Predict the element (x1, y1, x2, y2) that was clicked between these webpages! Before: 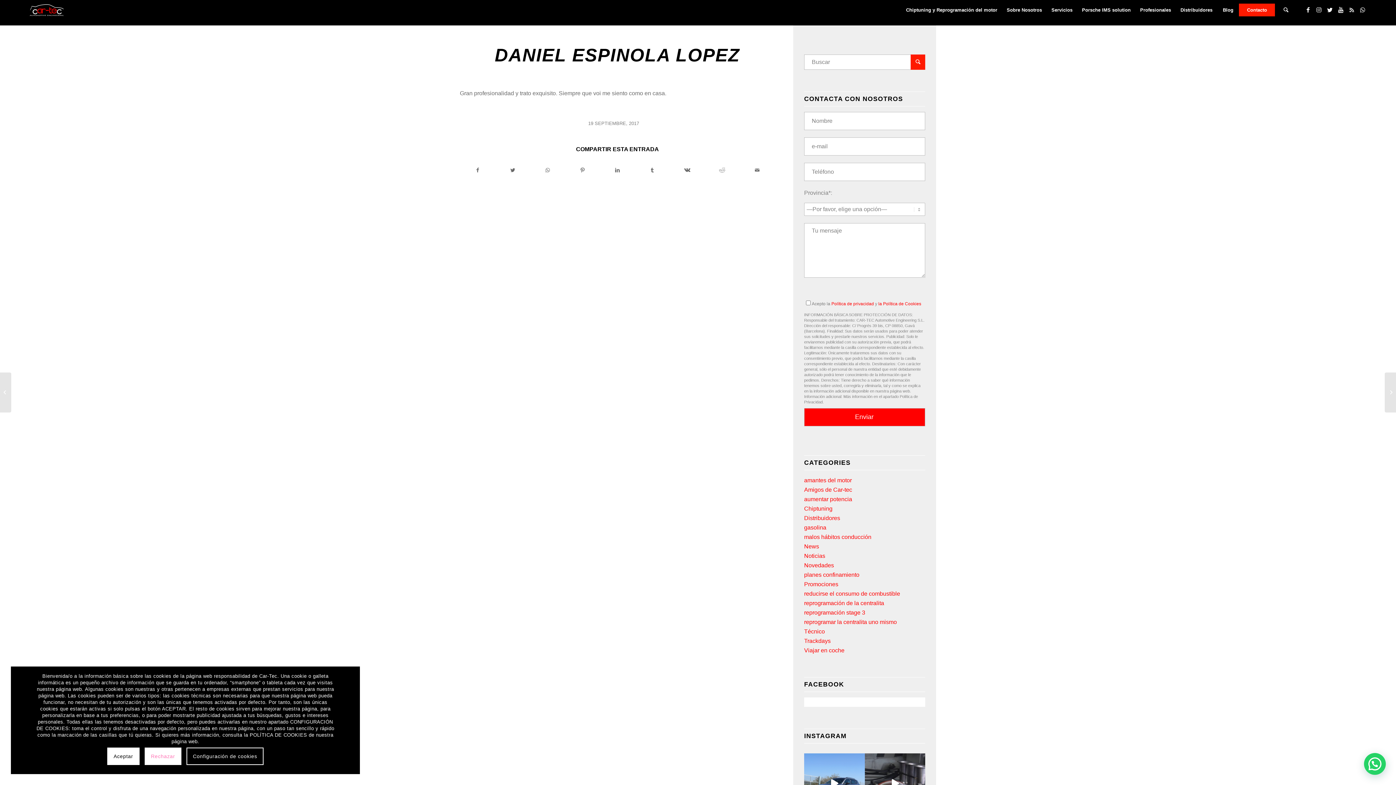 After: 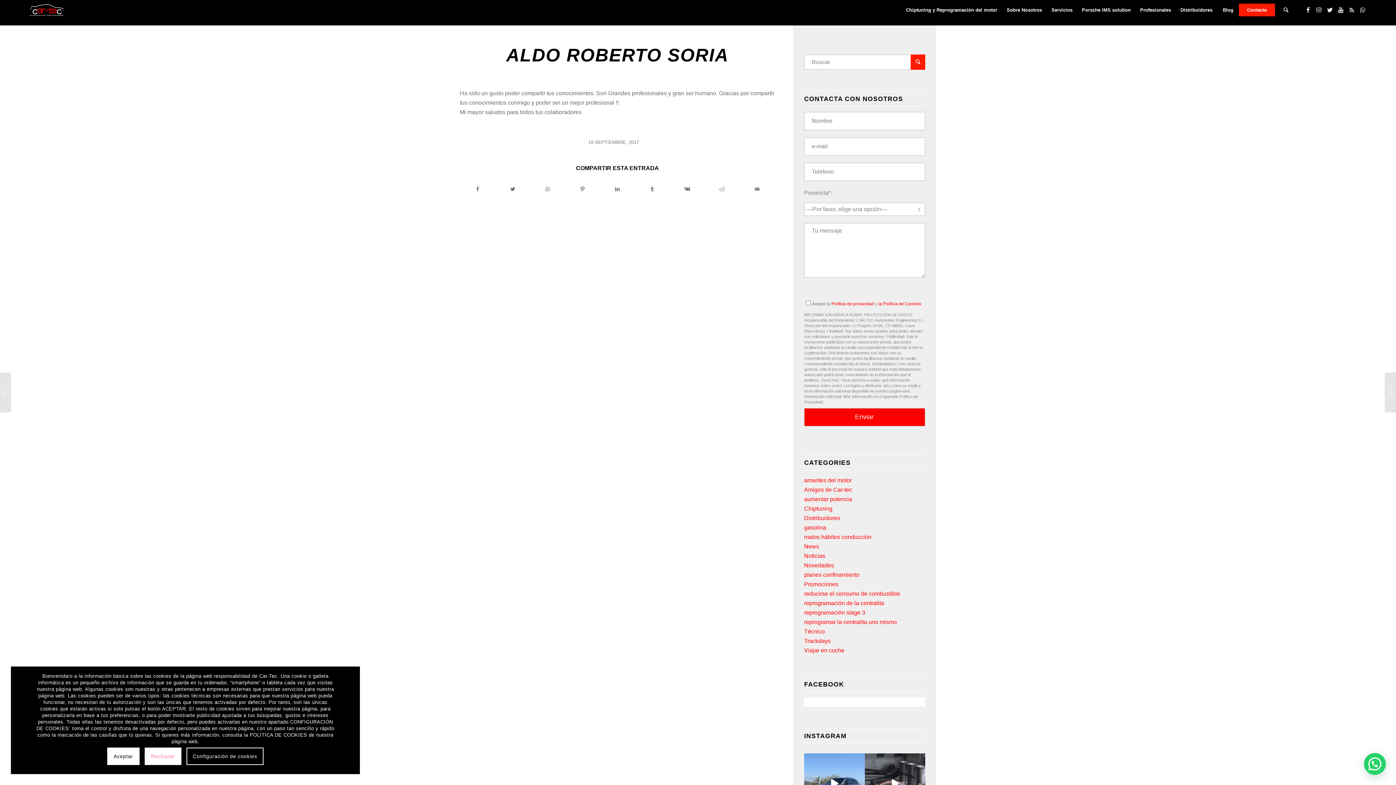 Action: label: Aldo Roberto Soria bbox: (0, 372, 11, 412)